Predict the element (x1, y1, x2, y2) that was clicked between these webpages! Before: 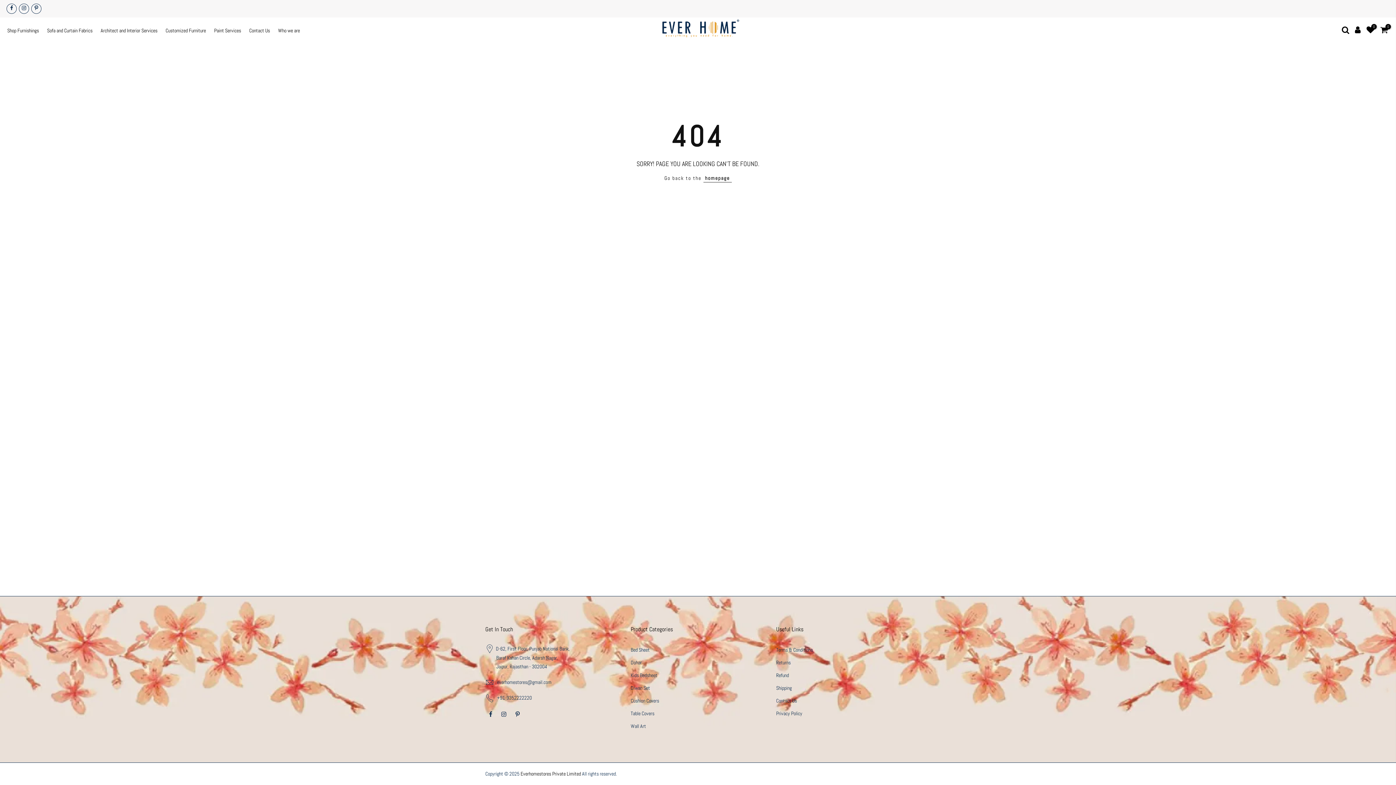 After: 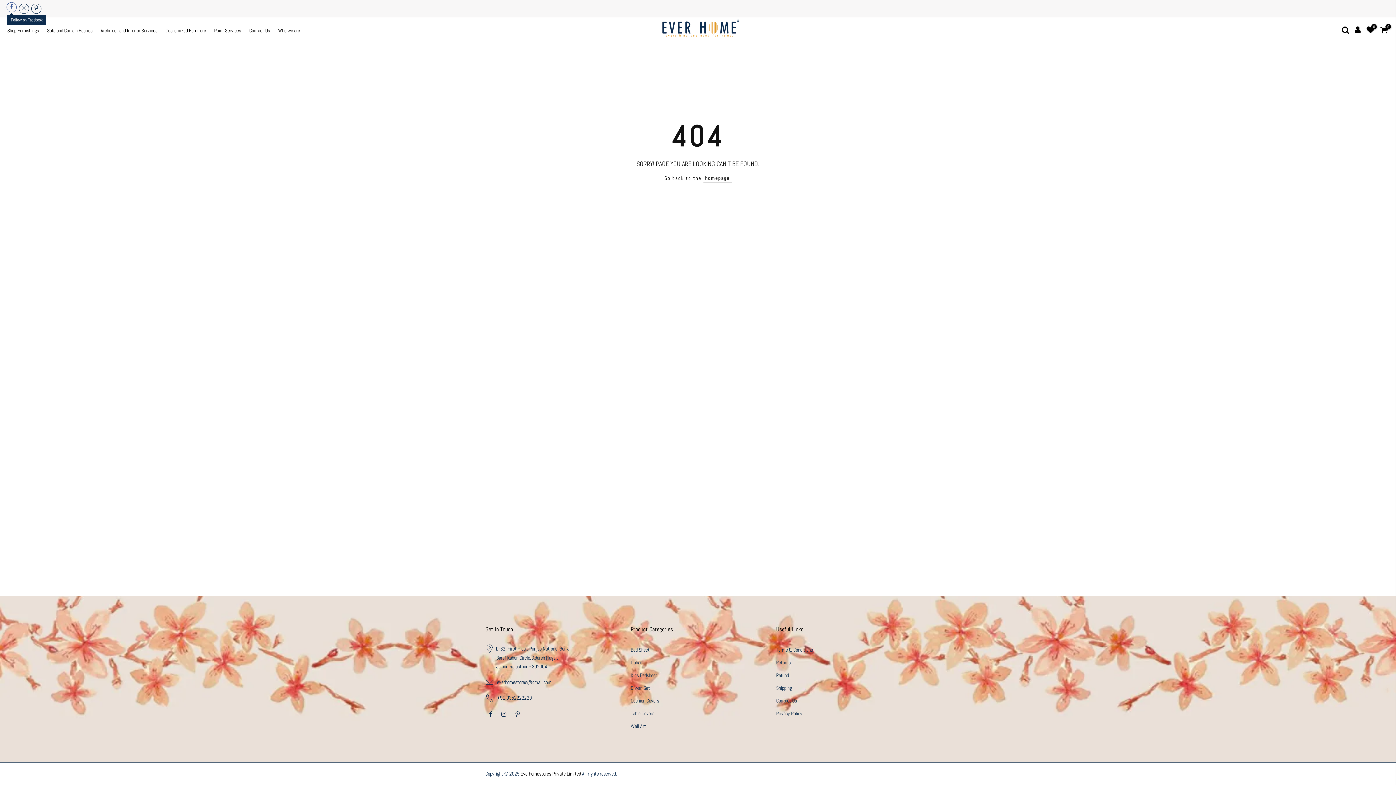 Action: bbox: (6, 3, 16, 13)